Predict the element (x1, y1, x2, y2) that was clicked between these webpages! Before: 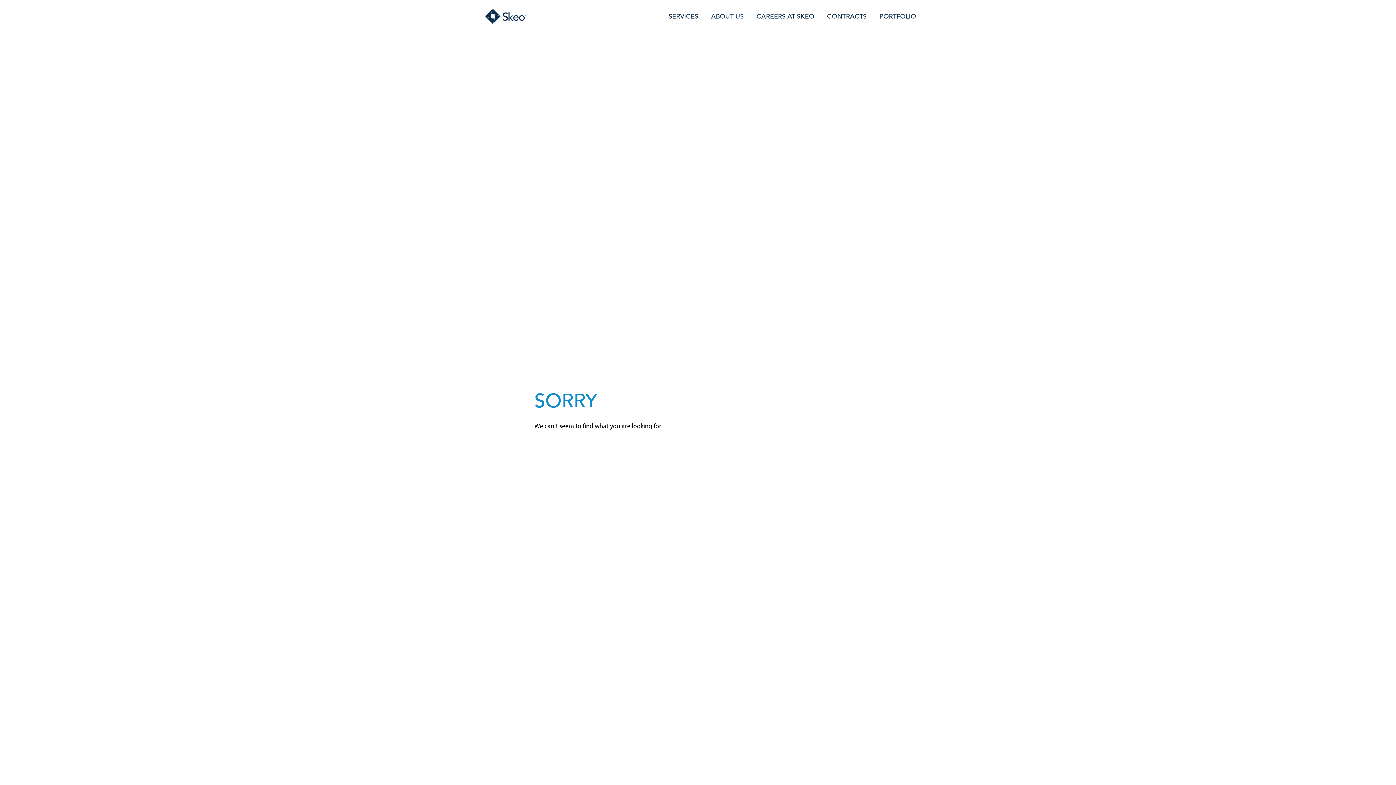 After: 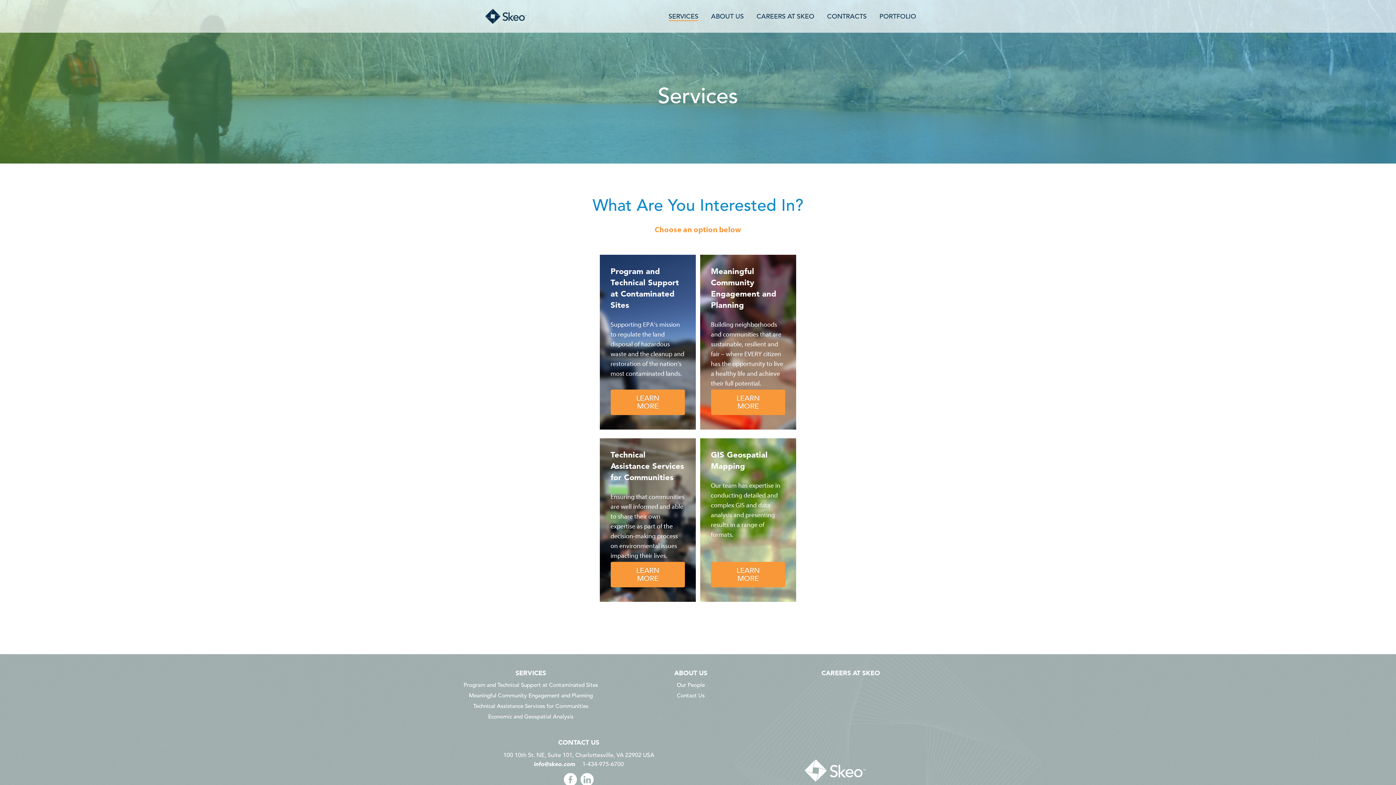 Action: bbox: (663, 0, 704, 32) label: SERVICES